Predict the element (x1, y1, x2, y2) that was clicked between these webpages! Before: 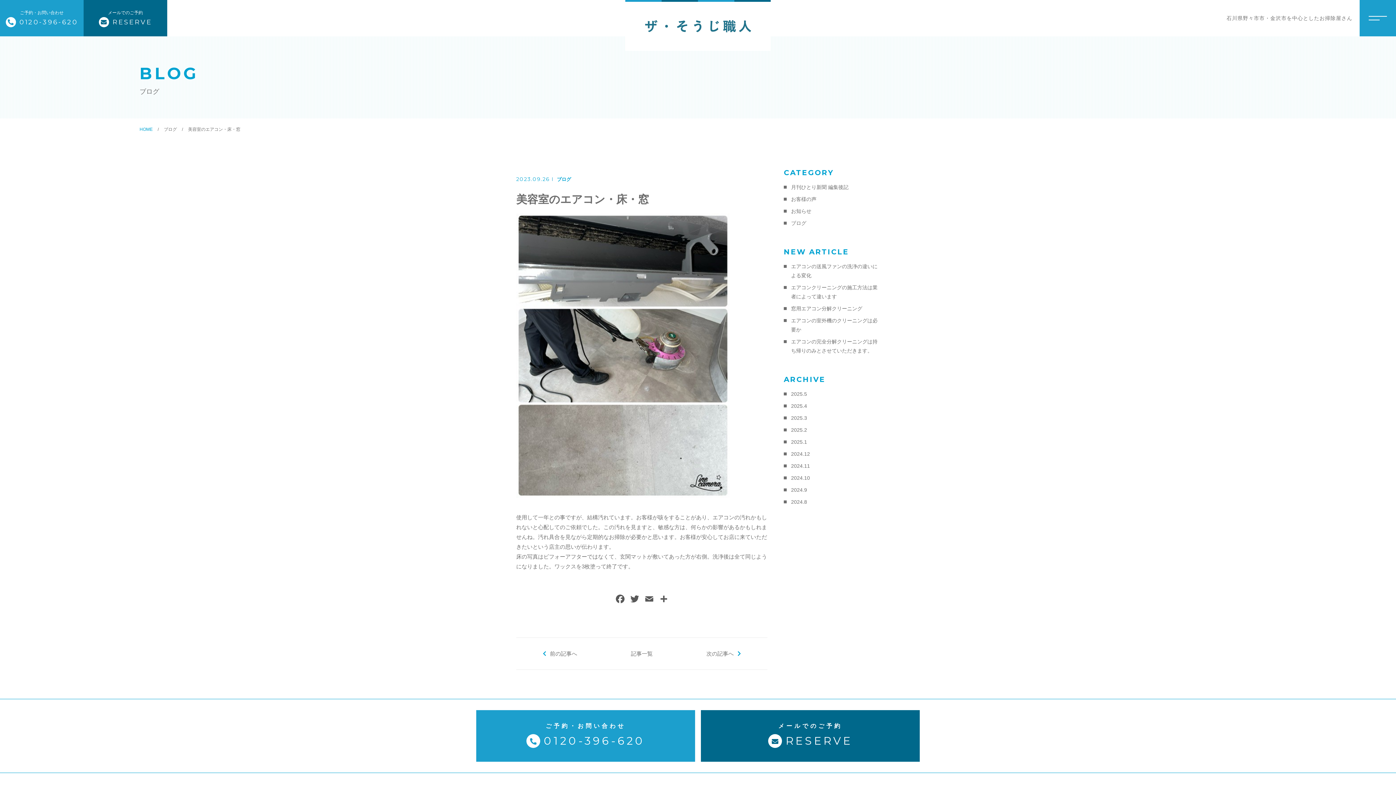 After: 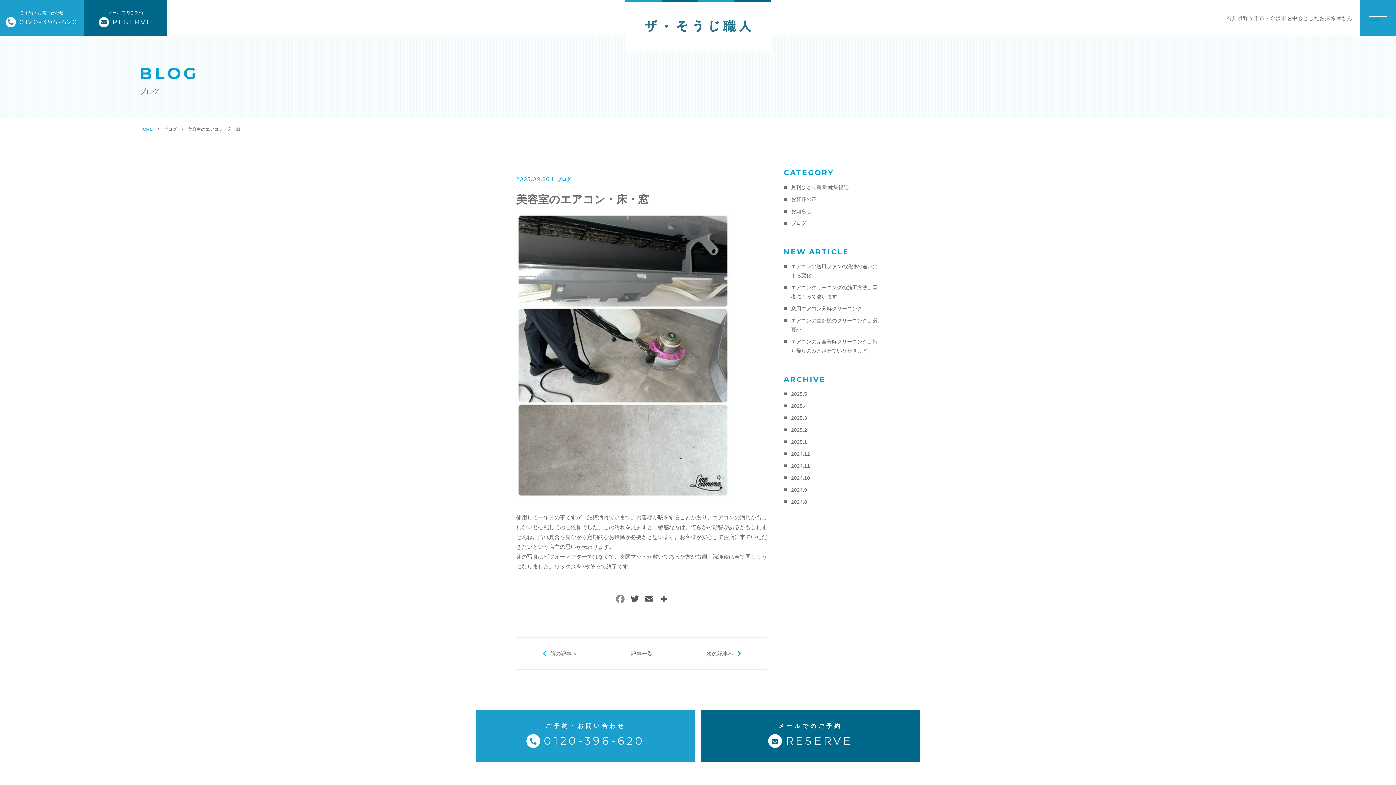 Action: label: Facebook bbox: (612, 593, 627, 606)